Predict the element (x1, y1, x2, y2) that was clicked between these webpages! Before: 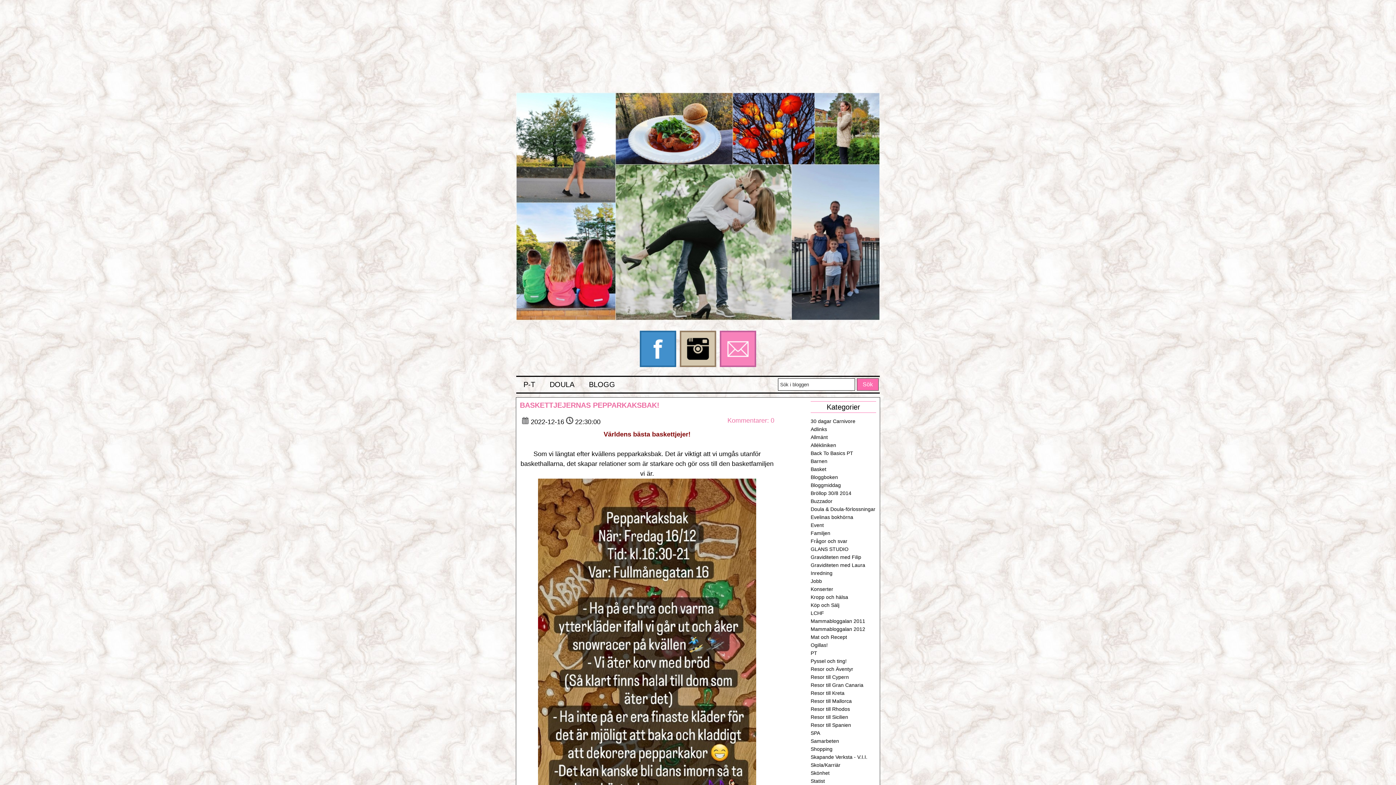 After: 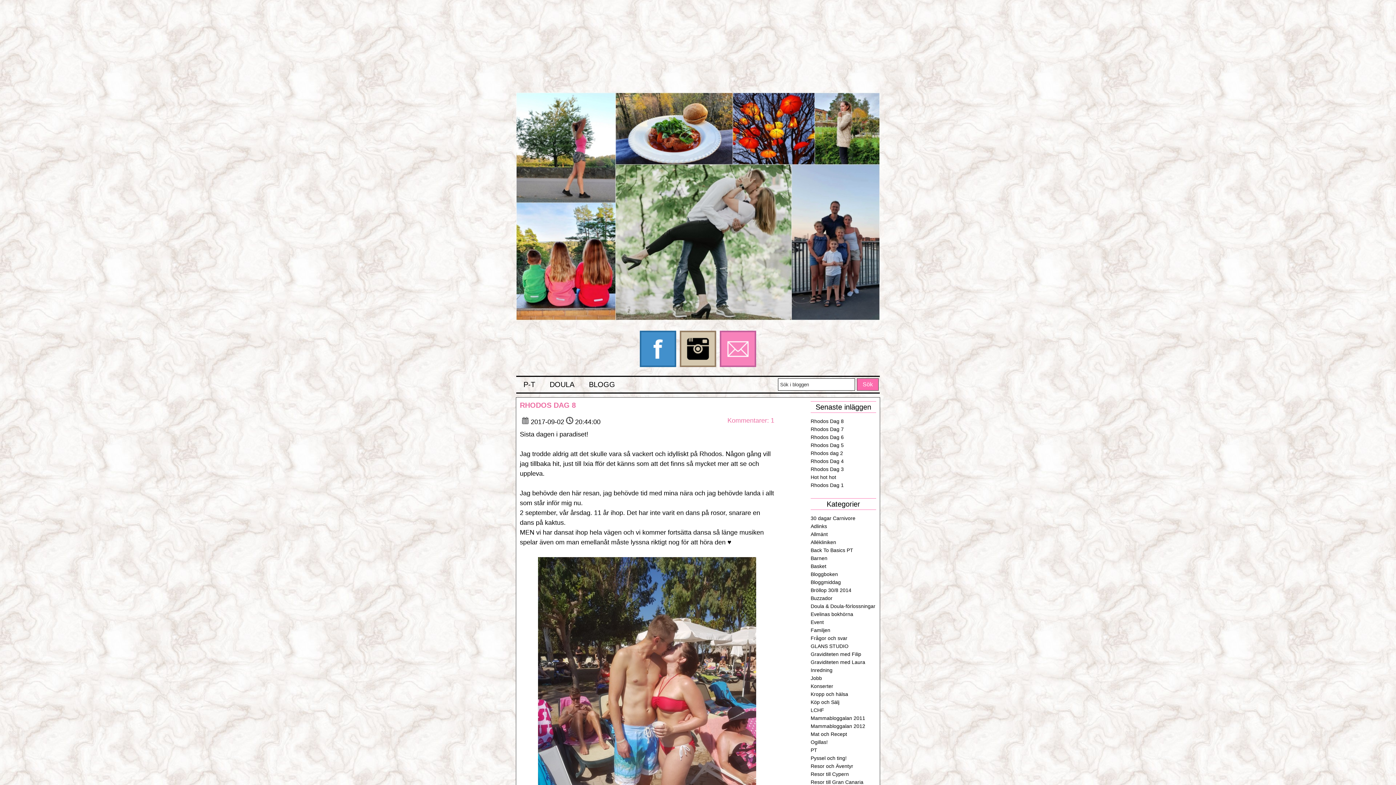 Action: label: Resor till Rhodos bbox: (810, 706, 850, 712)